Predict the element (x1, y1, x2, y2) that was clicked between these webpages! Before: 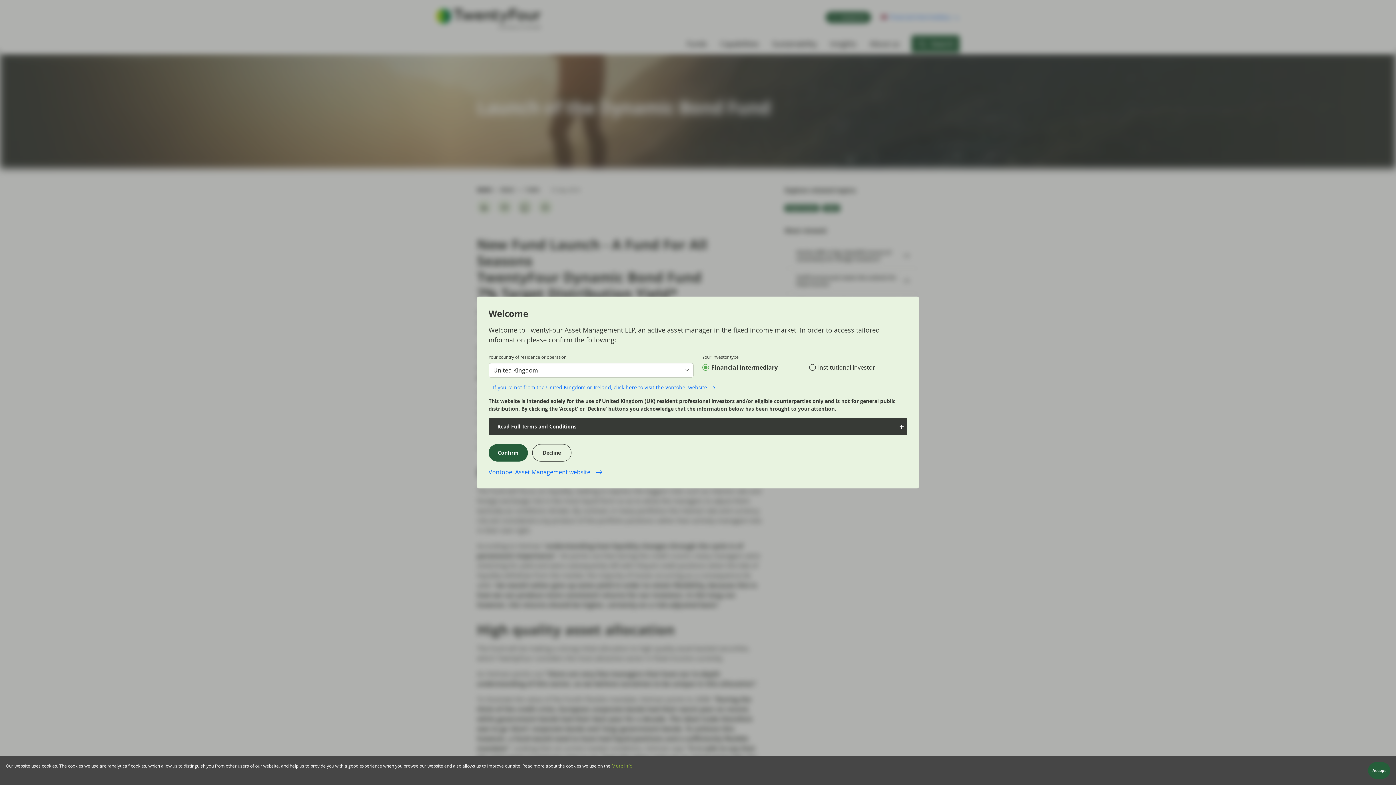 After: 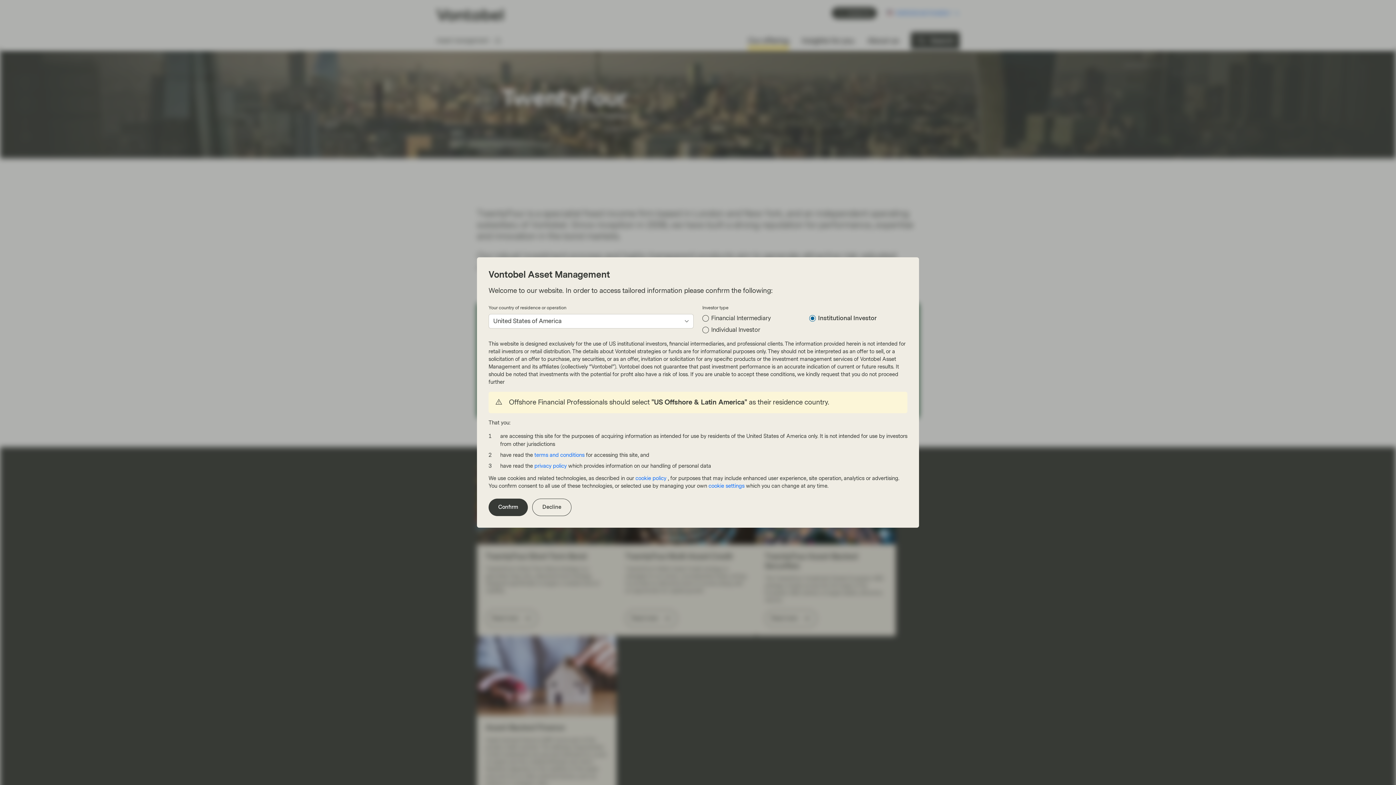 Action: label: If you're not from the United Kingdom or Ireland, click here to visit the Vontobel website bbox: (488, 383, 720, 390)